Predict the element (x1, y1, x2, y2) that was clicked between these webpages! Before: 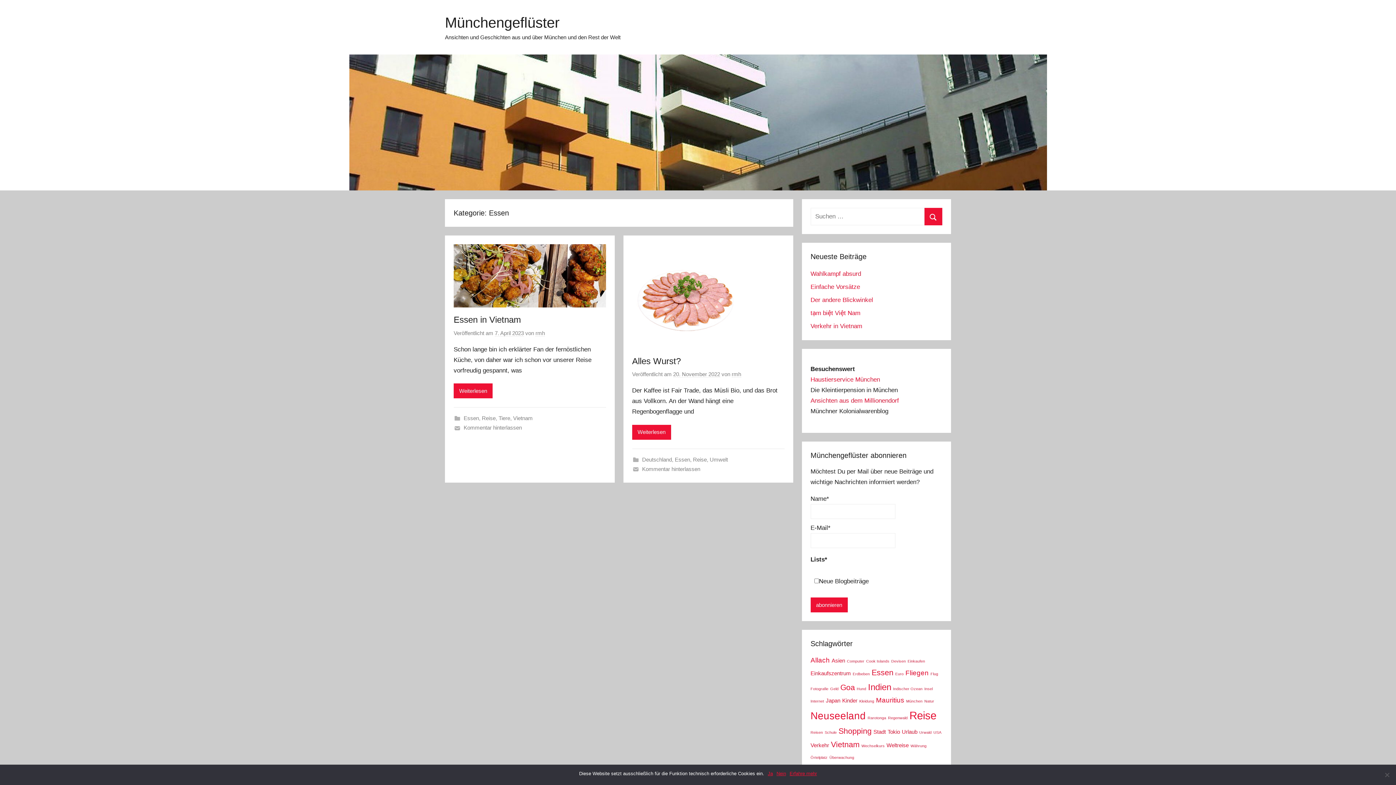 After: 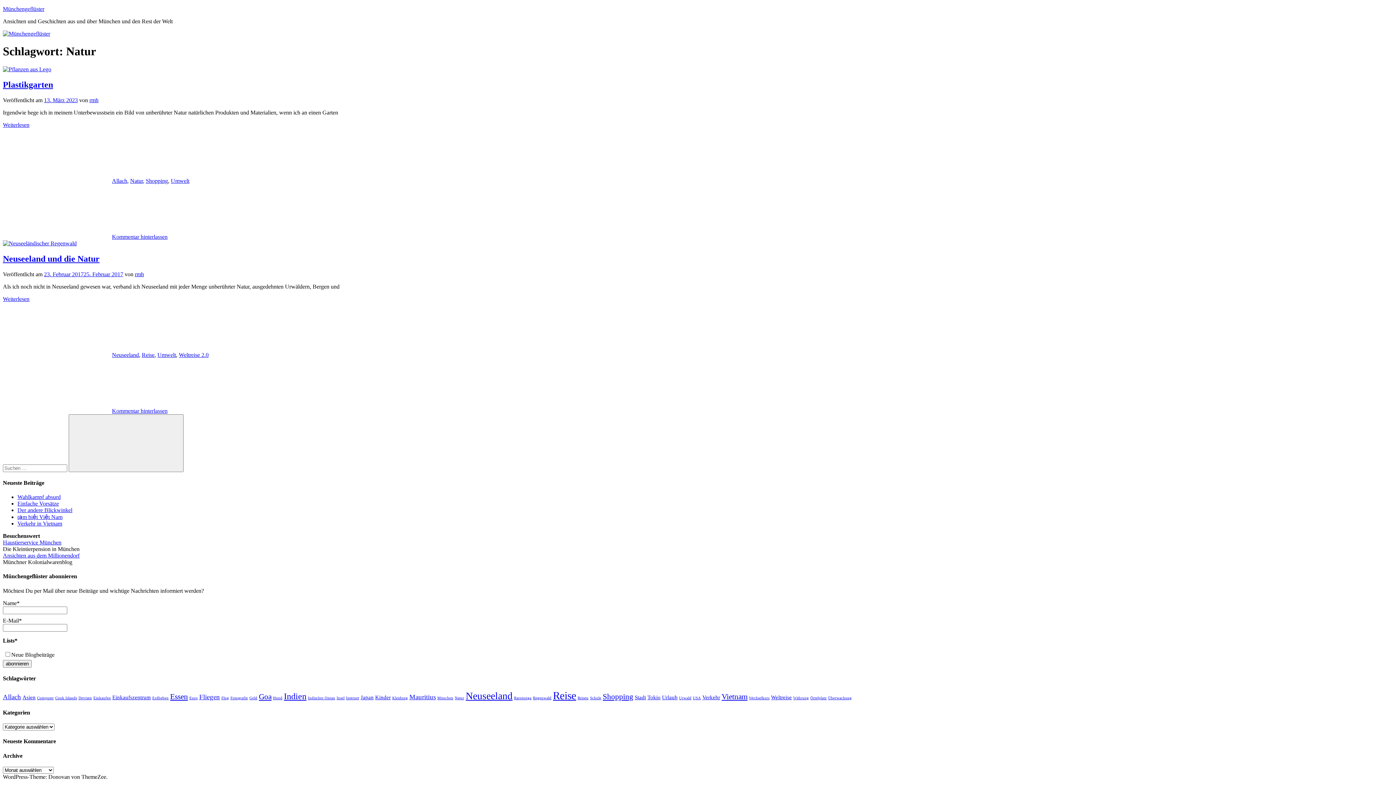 Action: label: Natur (2 Einträge) bbox: (924, 699, 934, 703)